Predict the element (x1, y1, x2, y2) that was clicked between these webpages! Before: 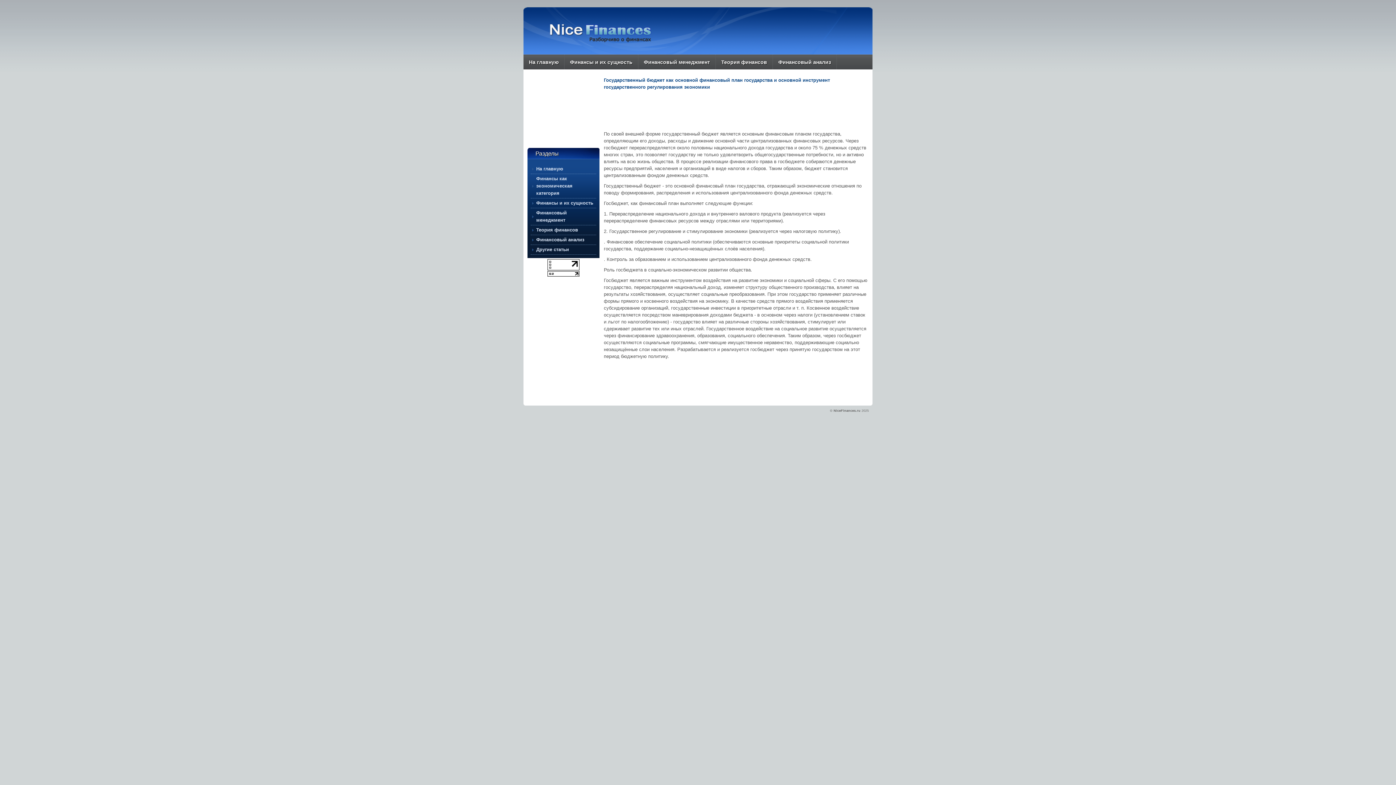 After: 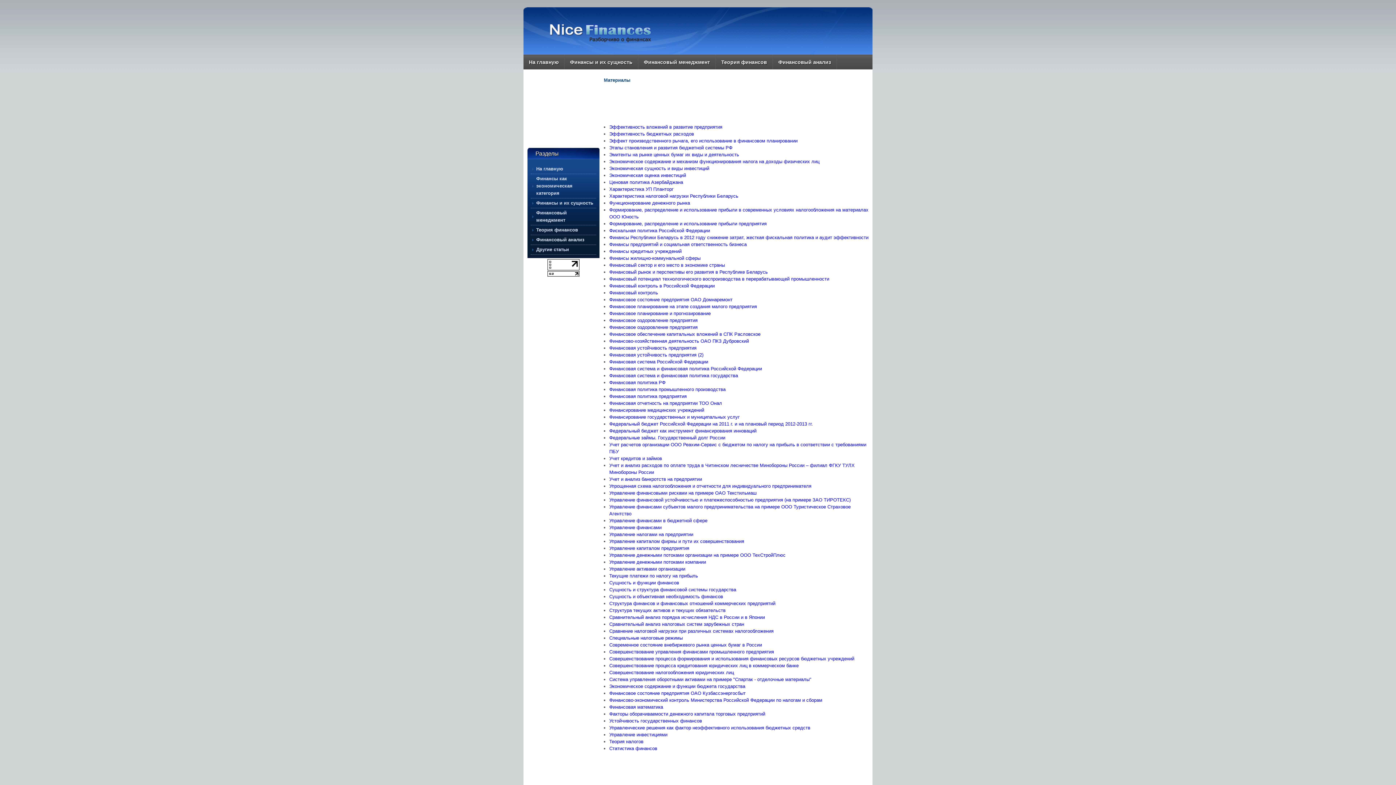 Action: bbox: (530, 245, 596, 254) label: Другие статьи